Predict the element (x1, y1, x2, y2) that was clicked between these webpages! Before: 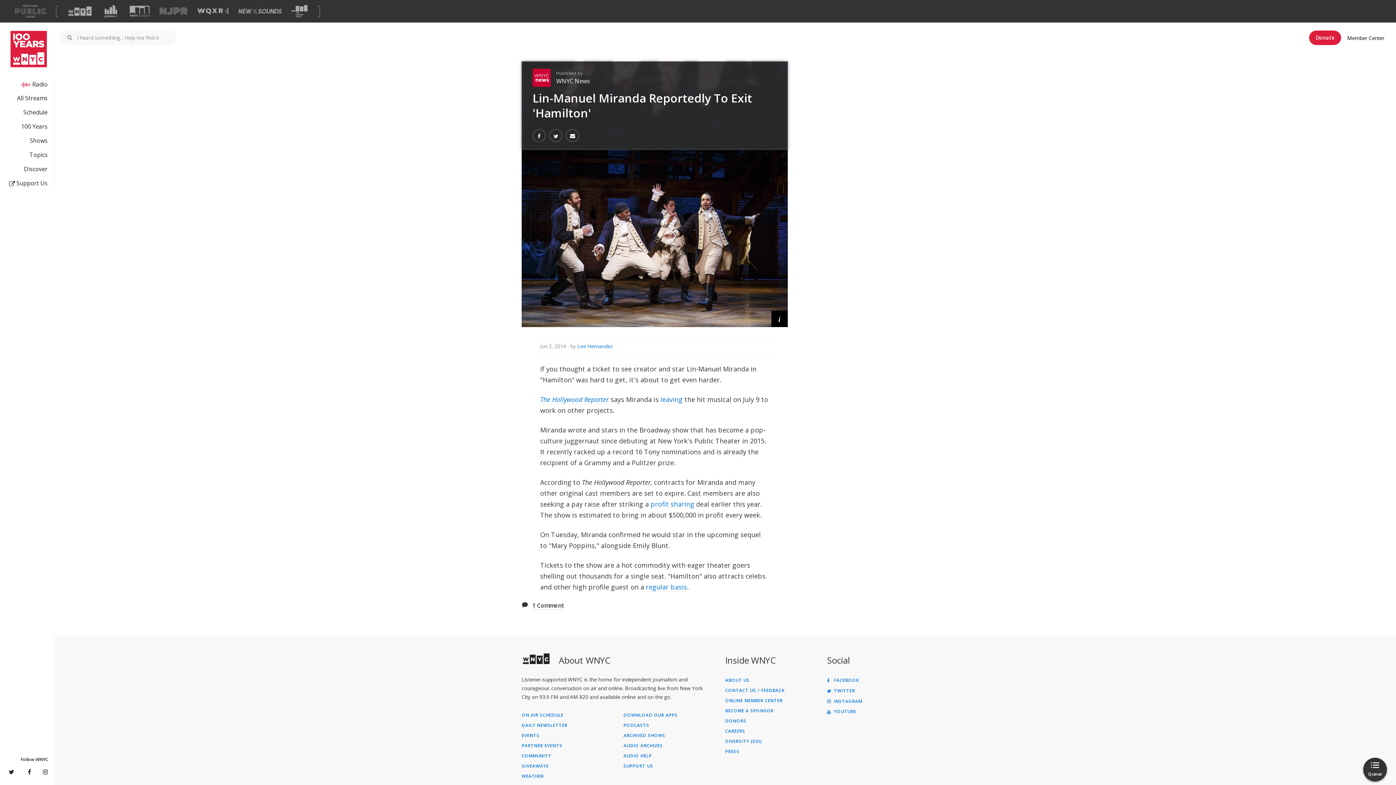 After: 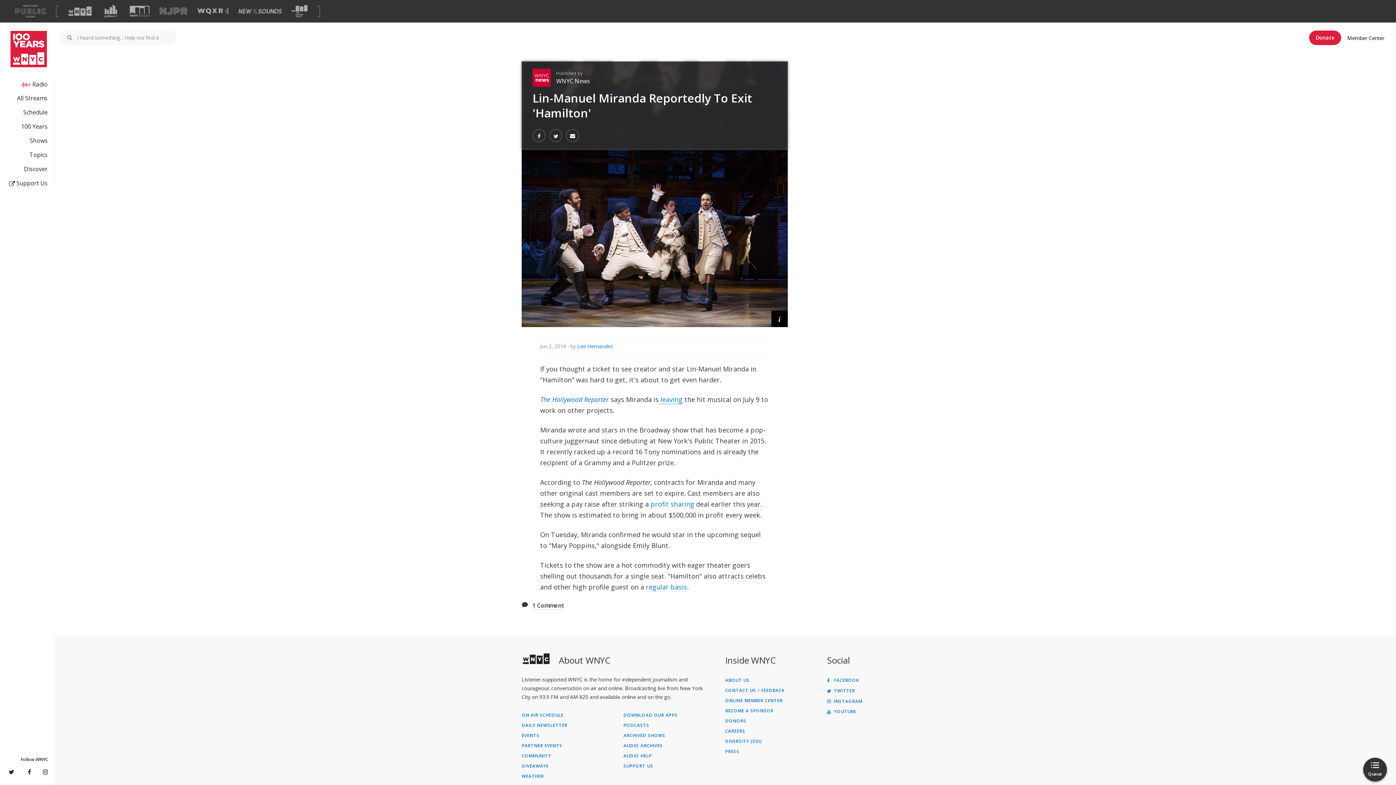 Action: label:  leaving bbox: (658, 395, 682, 404)